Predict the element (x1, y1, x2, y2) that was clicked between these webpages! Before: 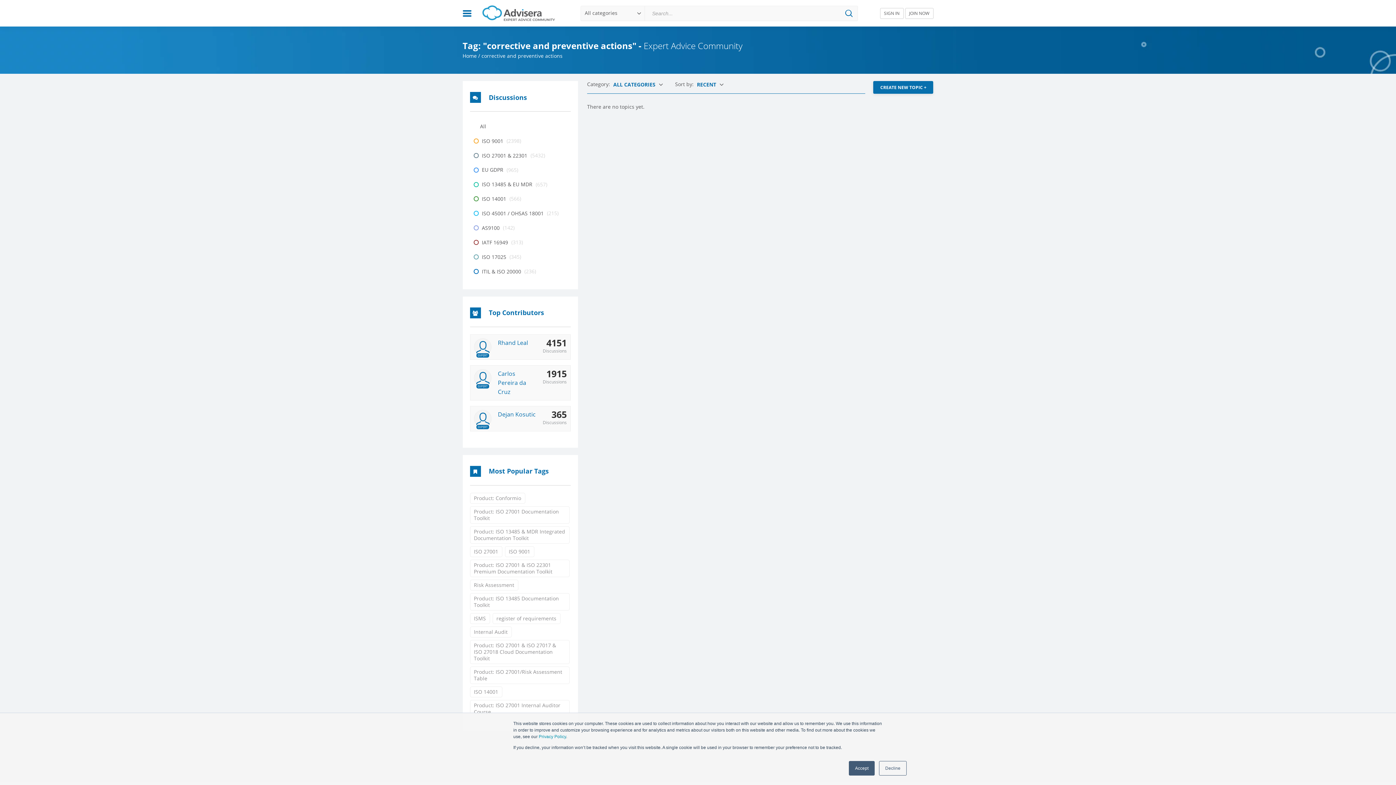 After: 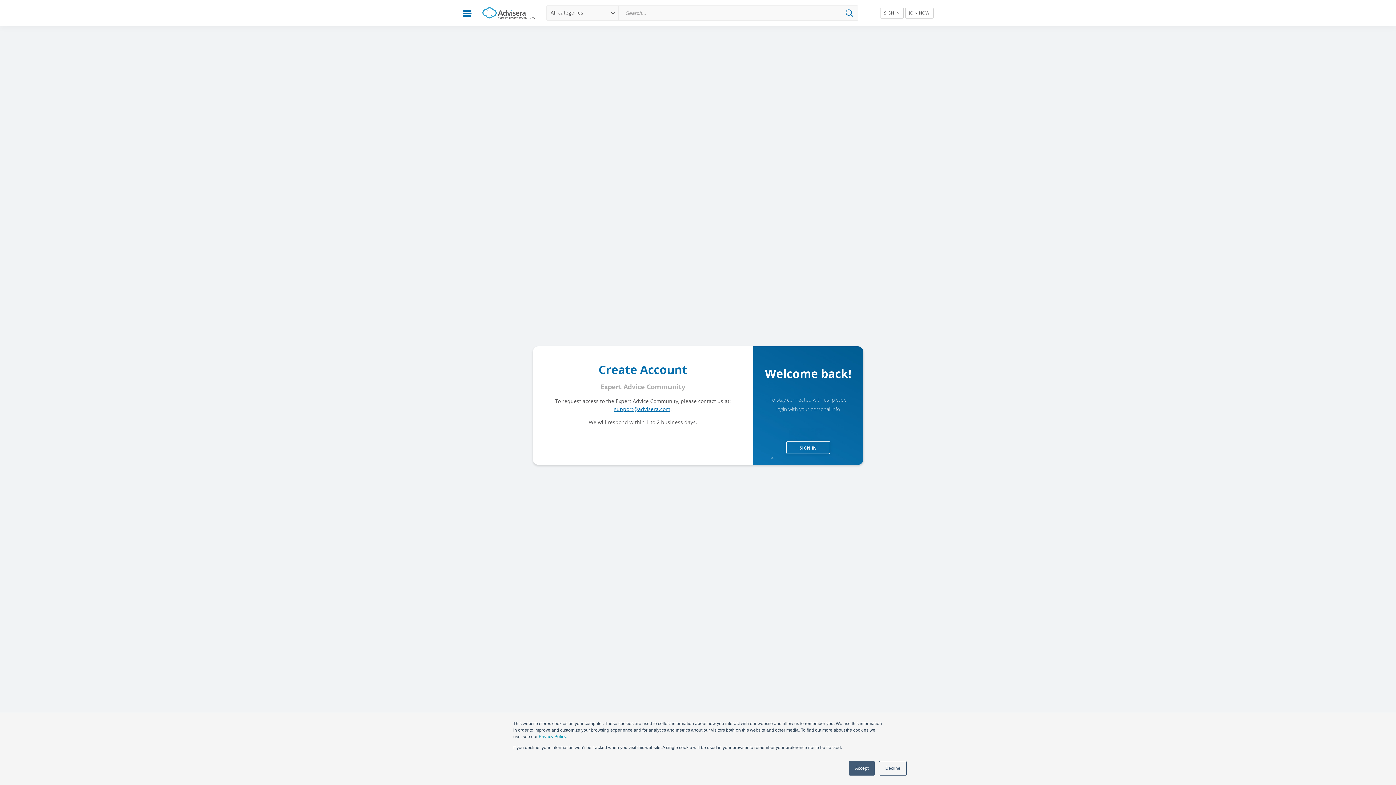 Action: bbox: (905, 7, 933, 18) label: JOIN NOW